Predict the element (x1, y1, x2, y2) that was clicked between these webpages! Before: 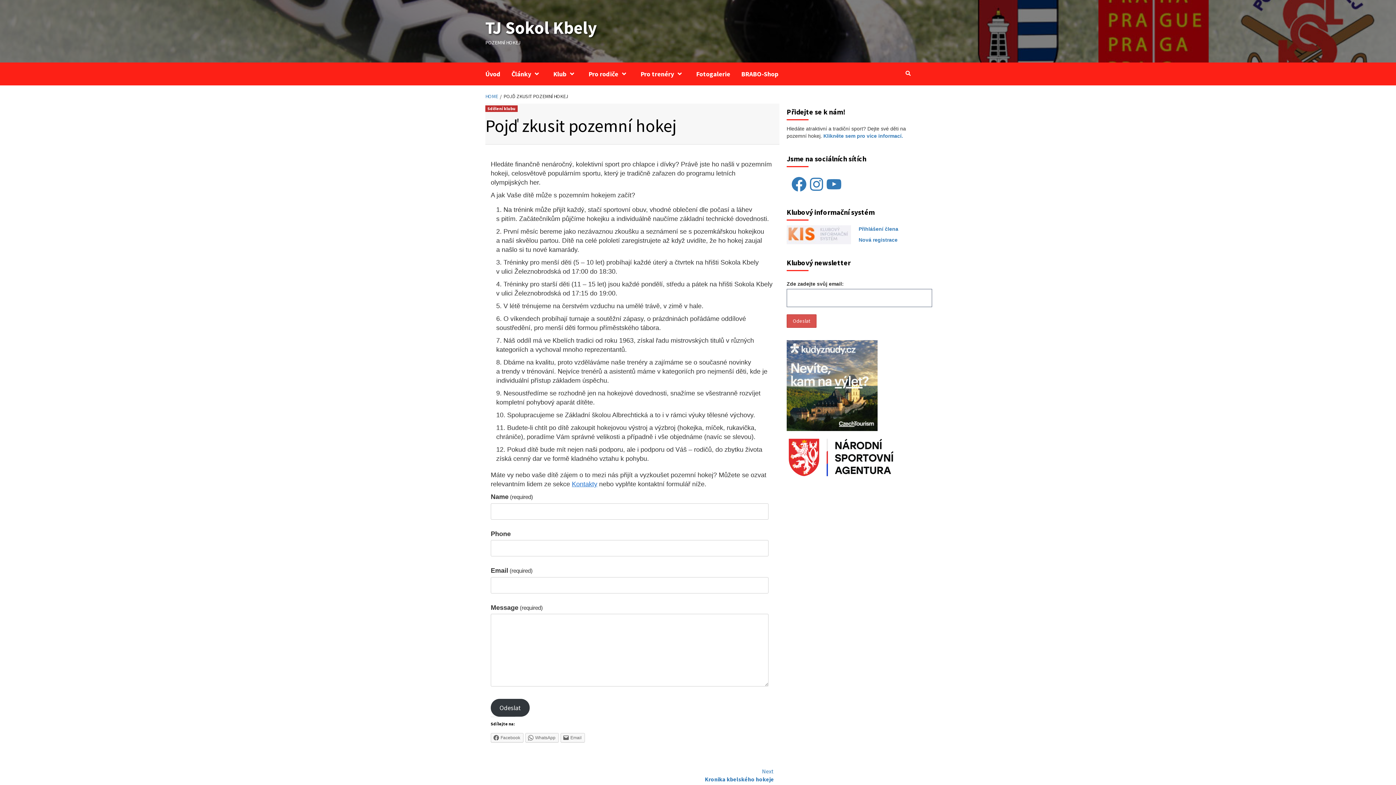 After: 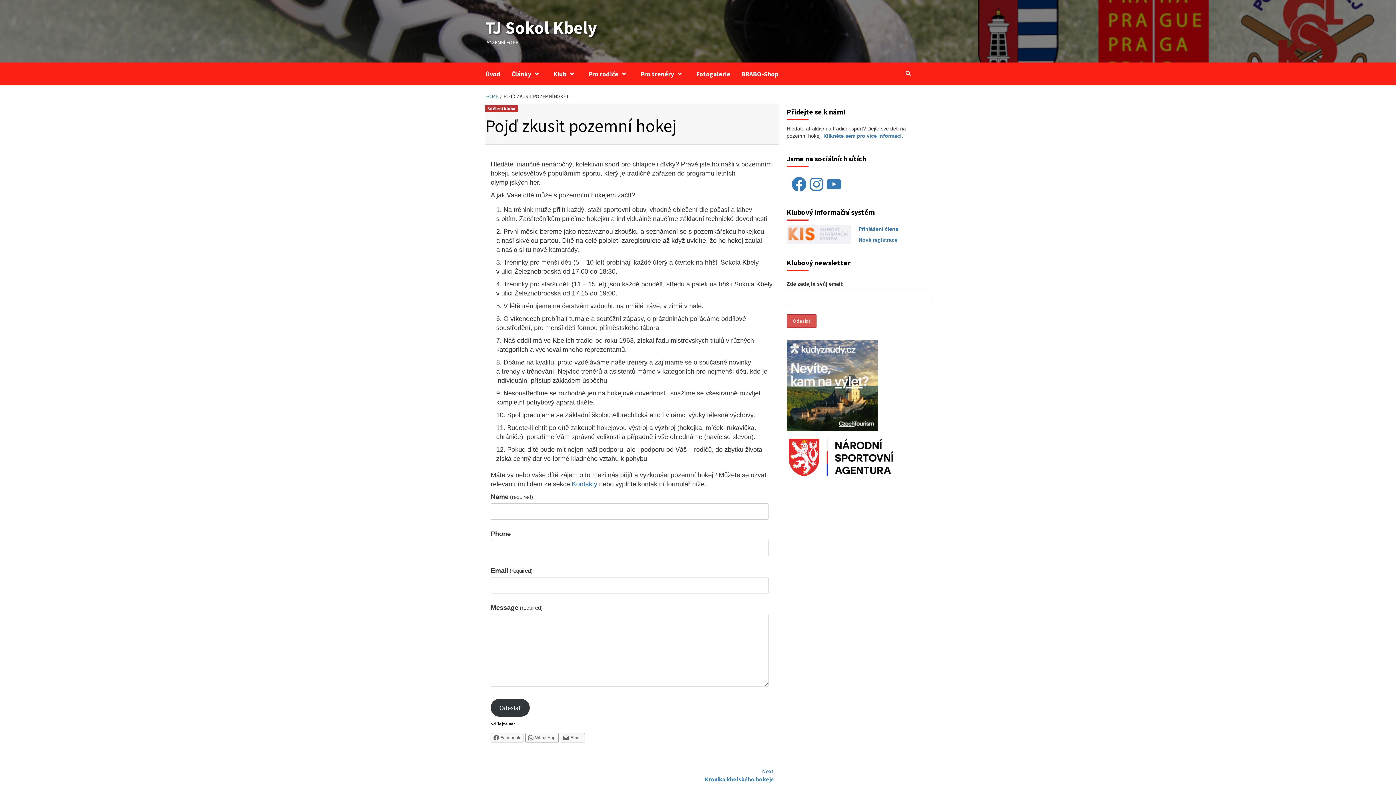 Action: bbox: (525, 733, 558, 742) label: WhatsApp